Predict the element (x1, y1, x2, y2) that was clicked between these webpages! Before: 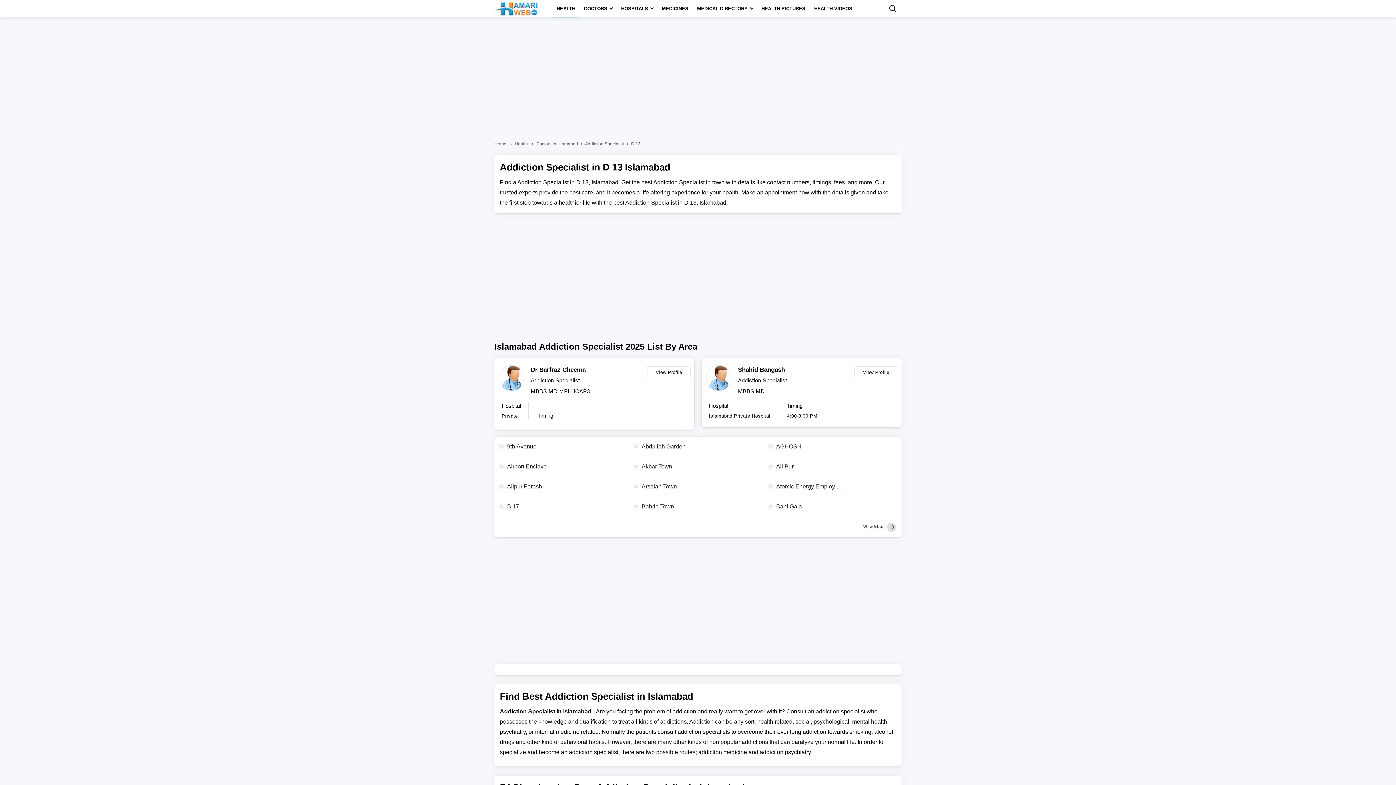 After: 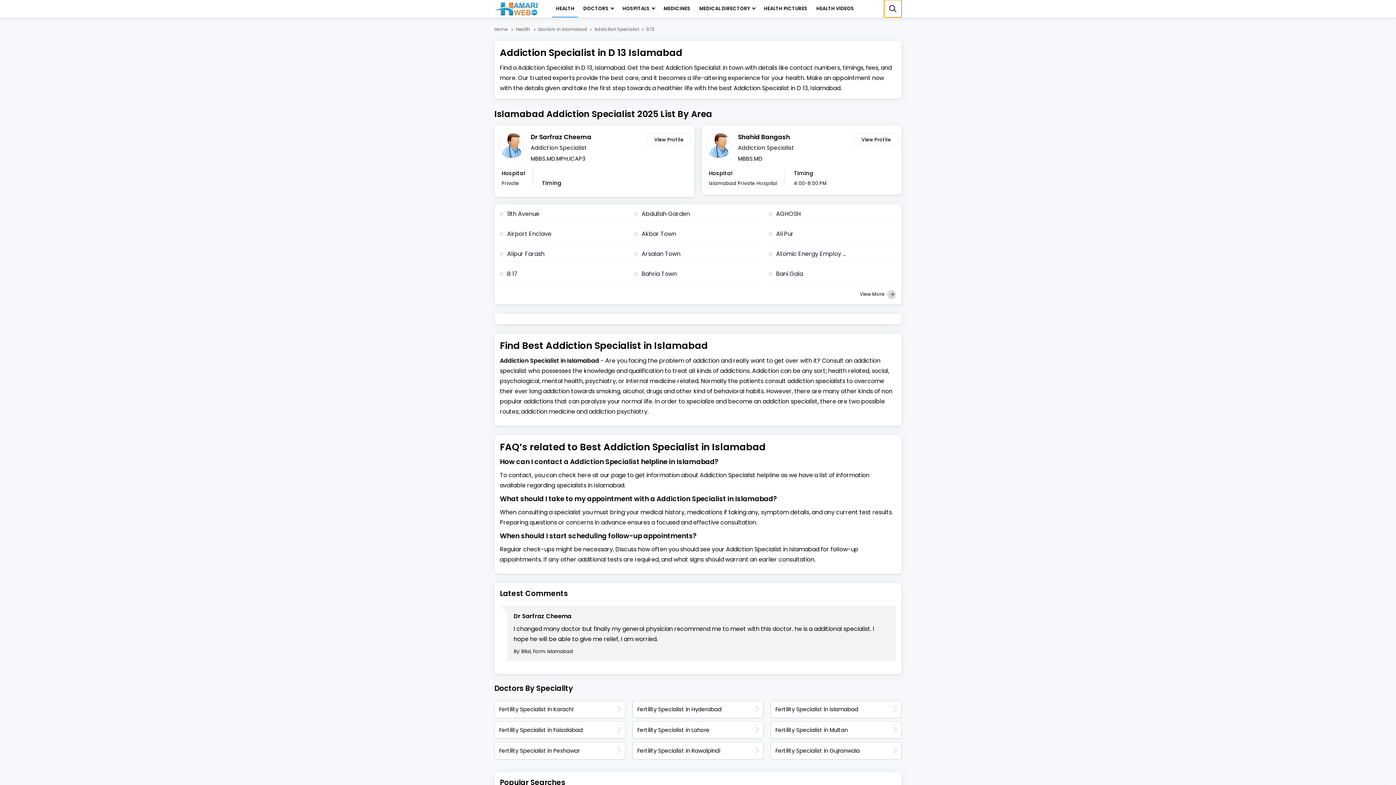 Action: label: search bbox: (884, 0, 901, 17)